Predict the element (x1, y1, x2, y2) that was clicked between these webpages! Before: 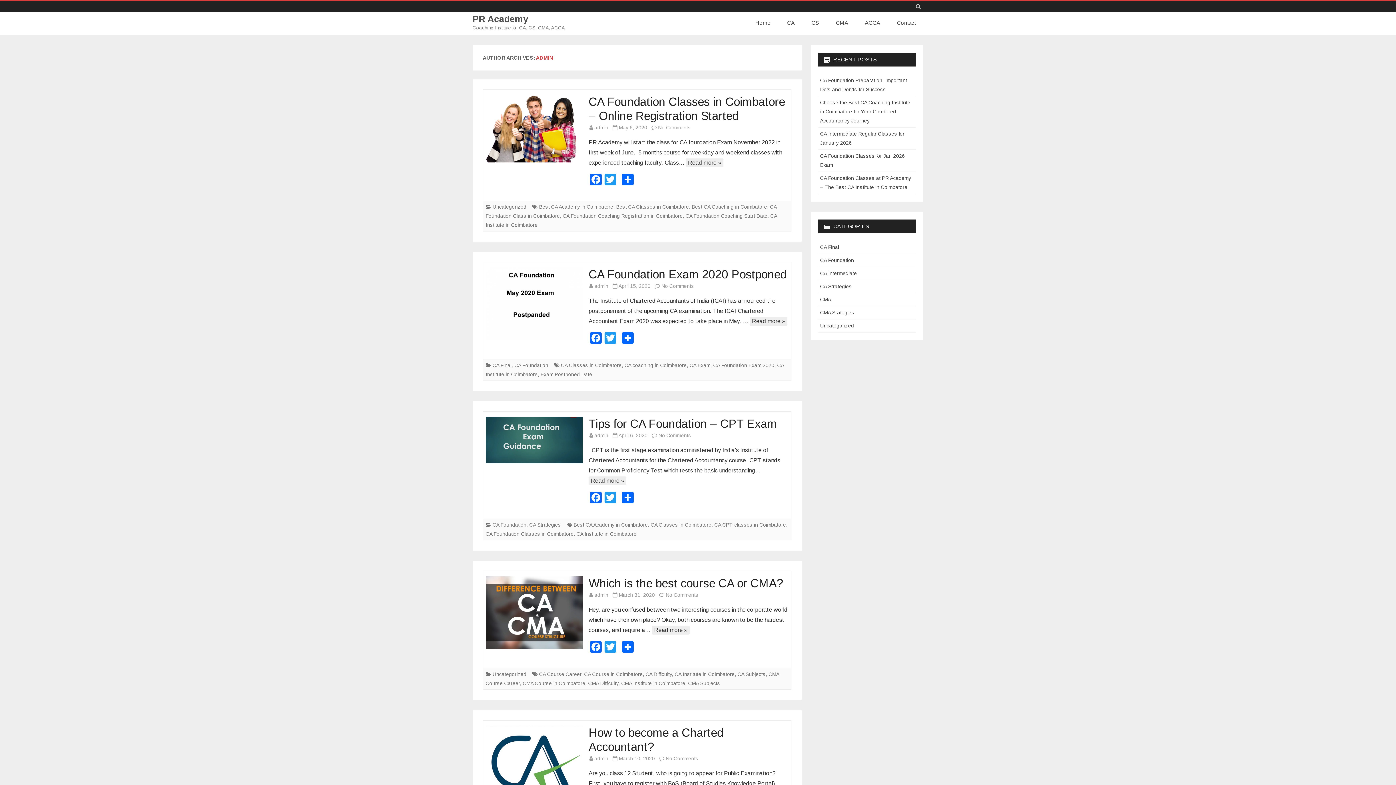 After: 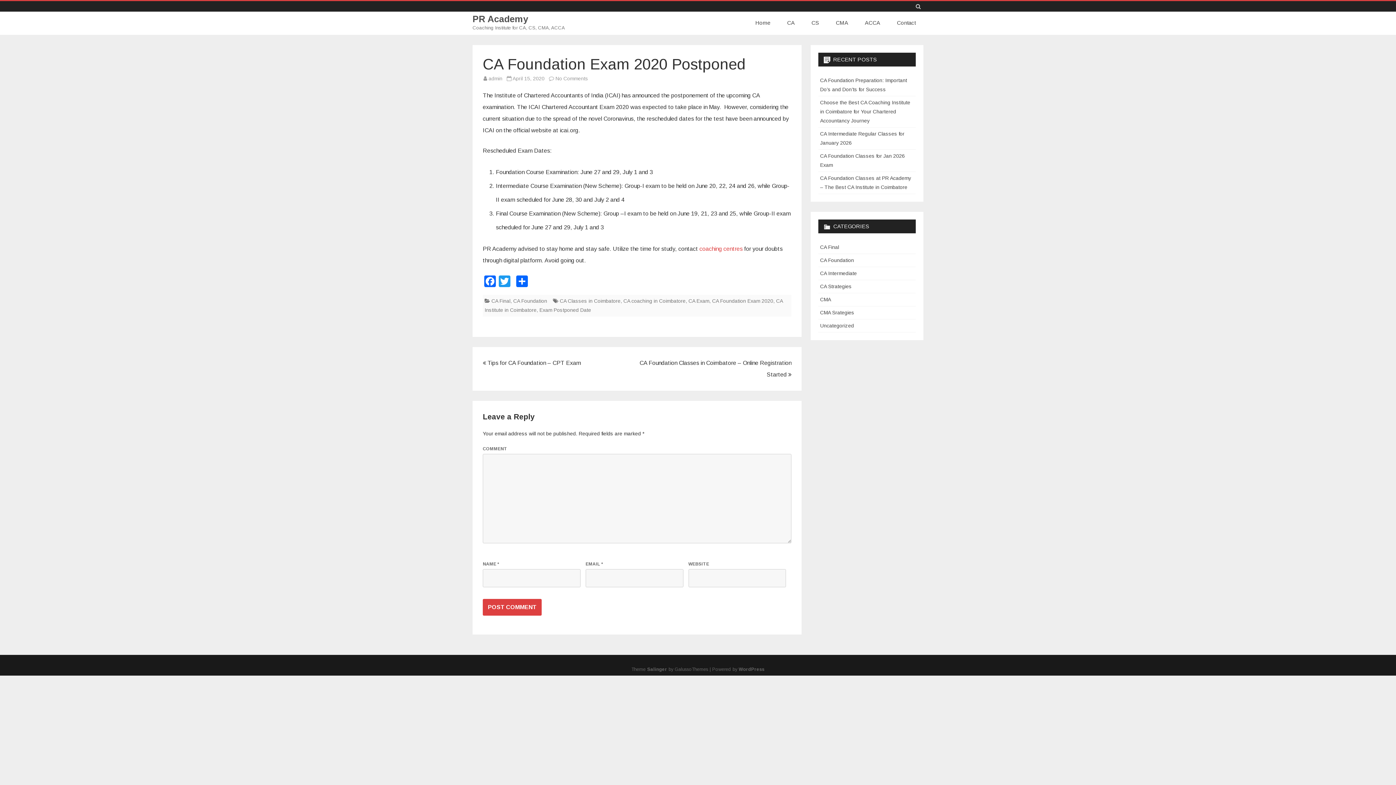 Action: bbox: (588, 268, 786, 281) label: CA Foundation Exam 2020 Postponed